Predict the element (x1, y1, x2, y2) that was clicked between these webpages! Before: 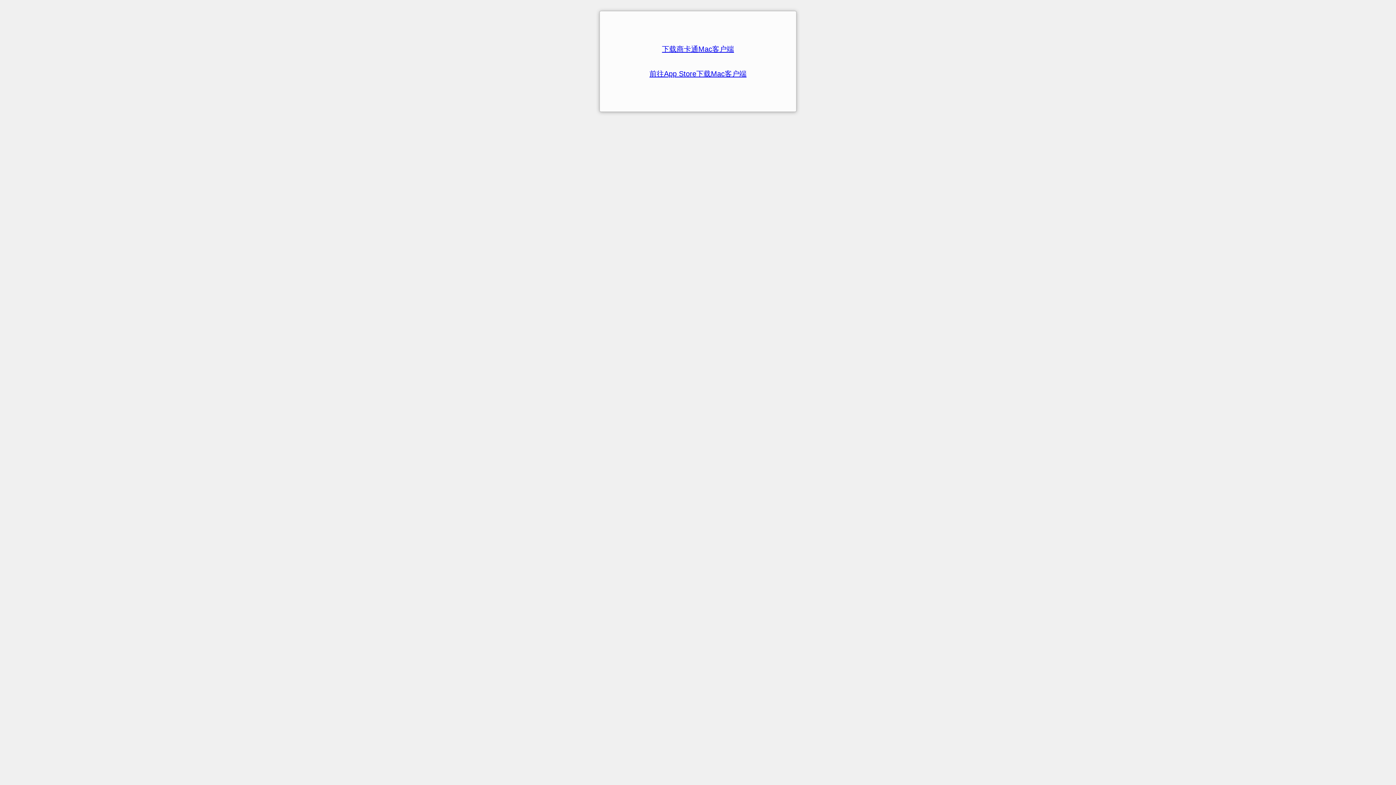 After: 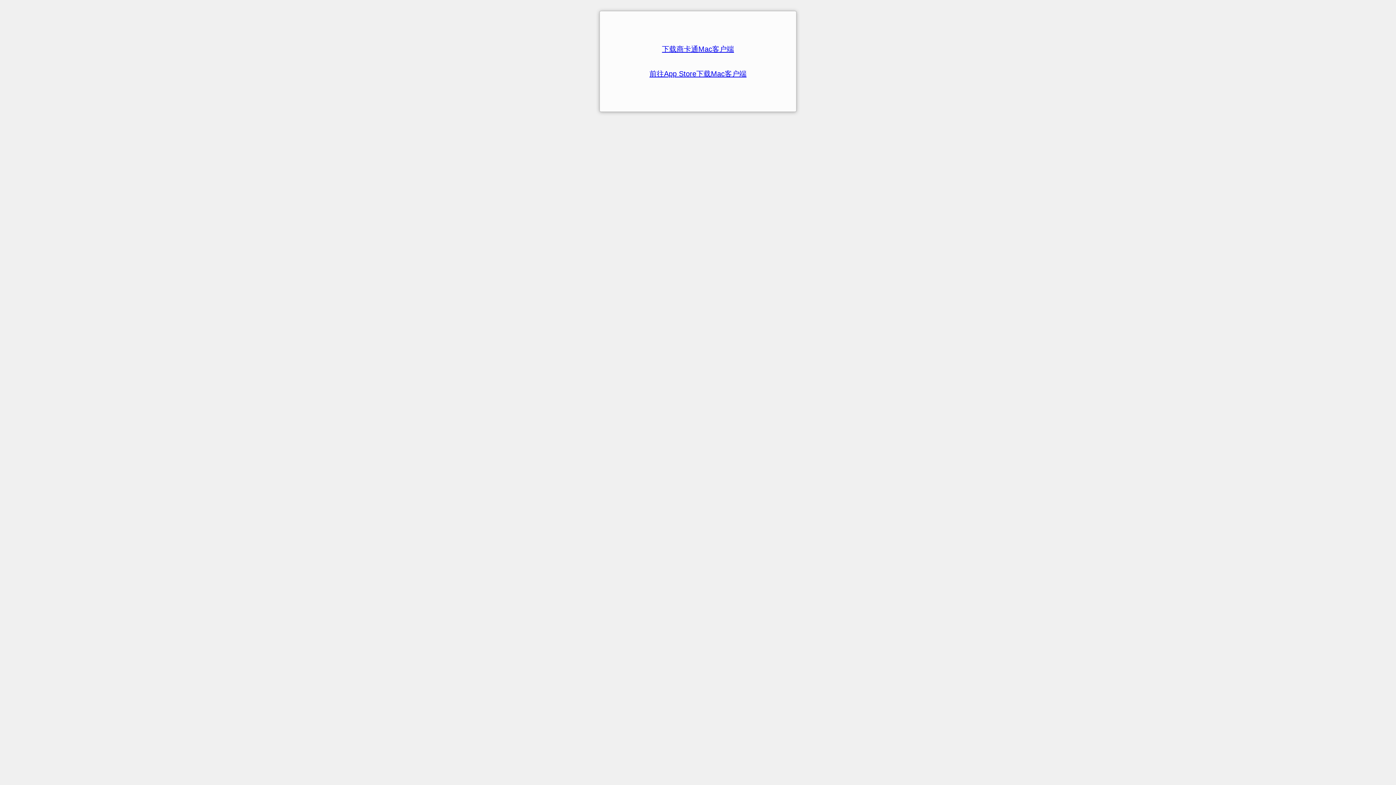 Action: label: 下载商卡通Mac客户端 bbox: (662, 44, 734, 54)